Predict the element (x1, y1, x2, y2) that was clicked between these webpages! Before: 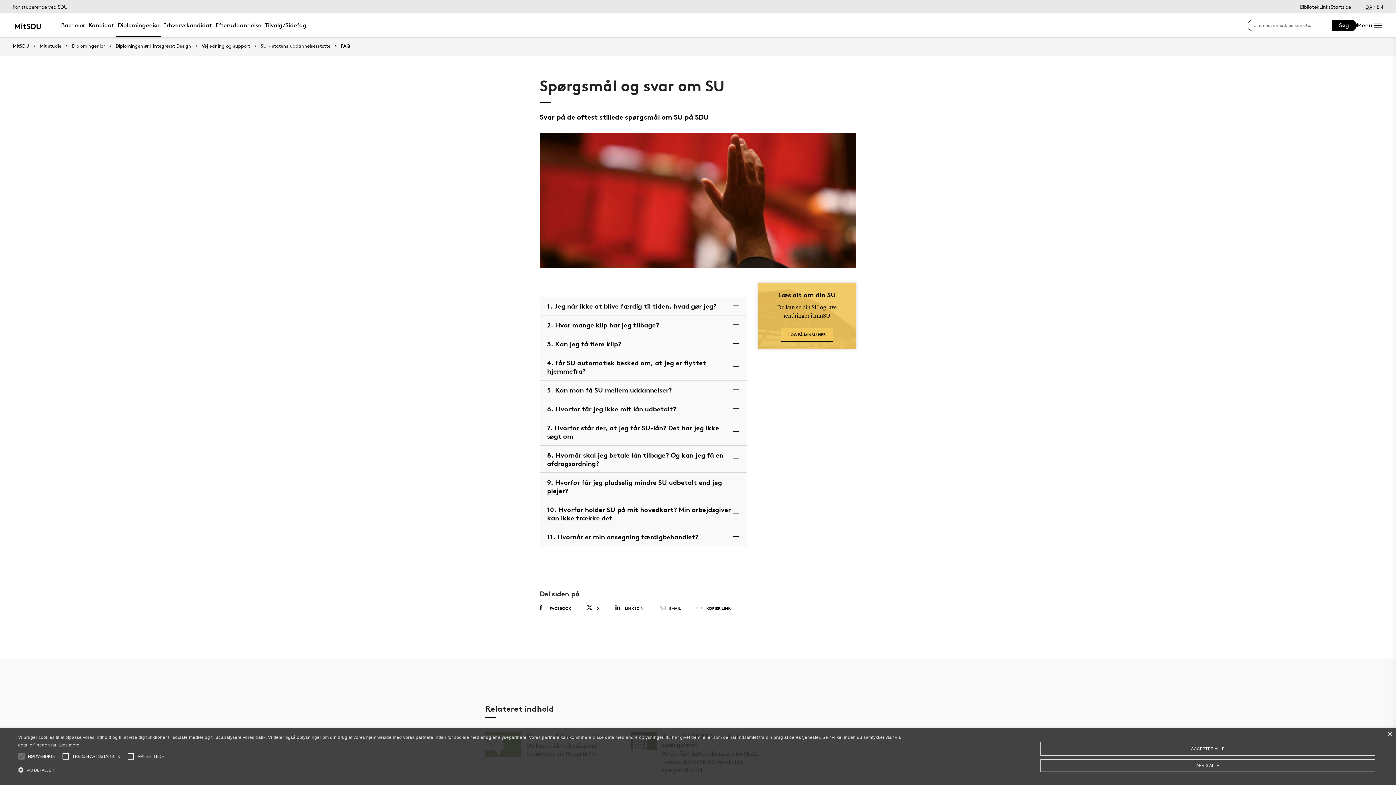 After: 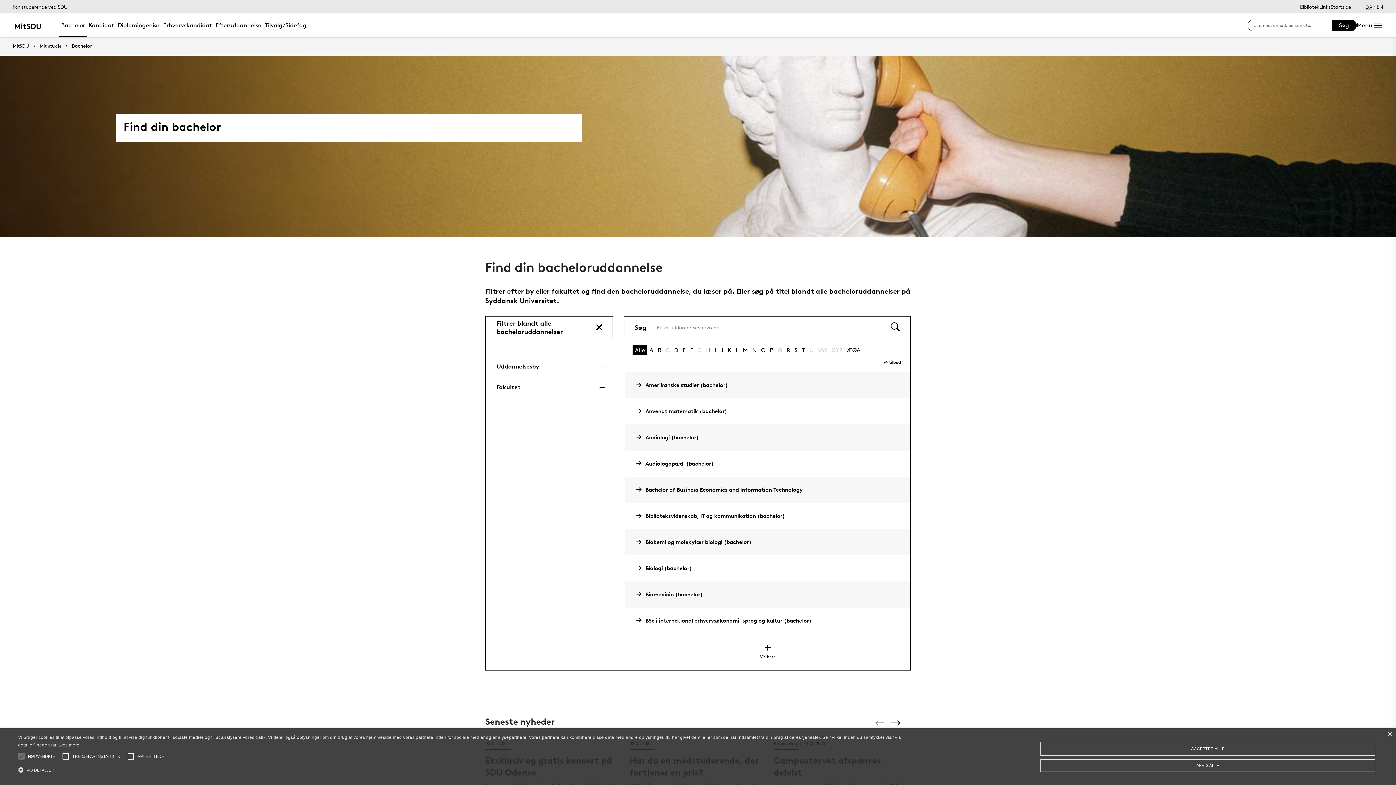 Action: bbox: (59, 13, 86, 37) label: Bachelor